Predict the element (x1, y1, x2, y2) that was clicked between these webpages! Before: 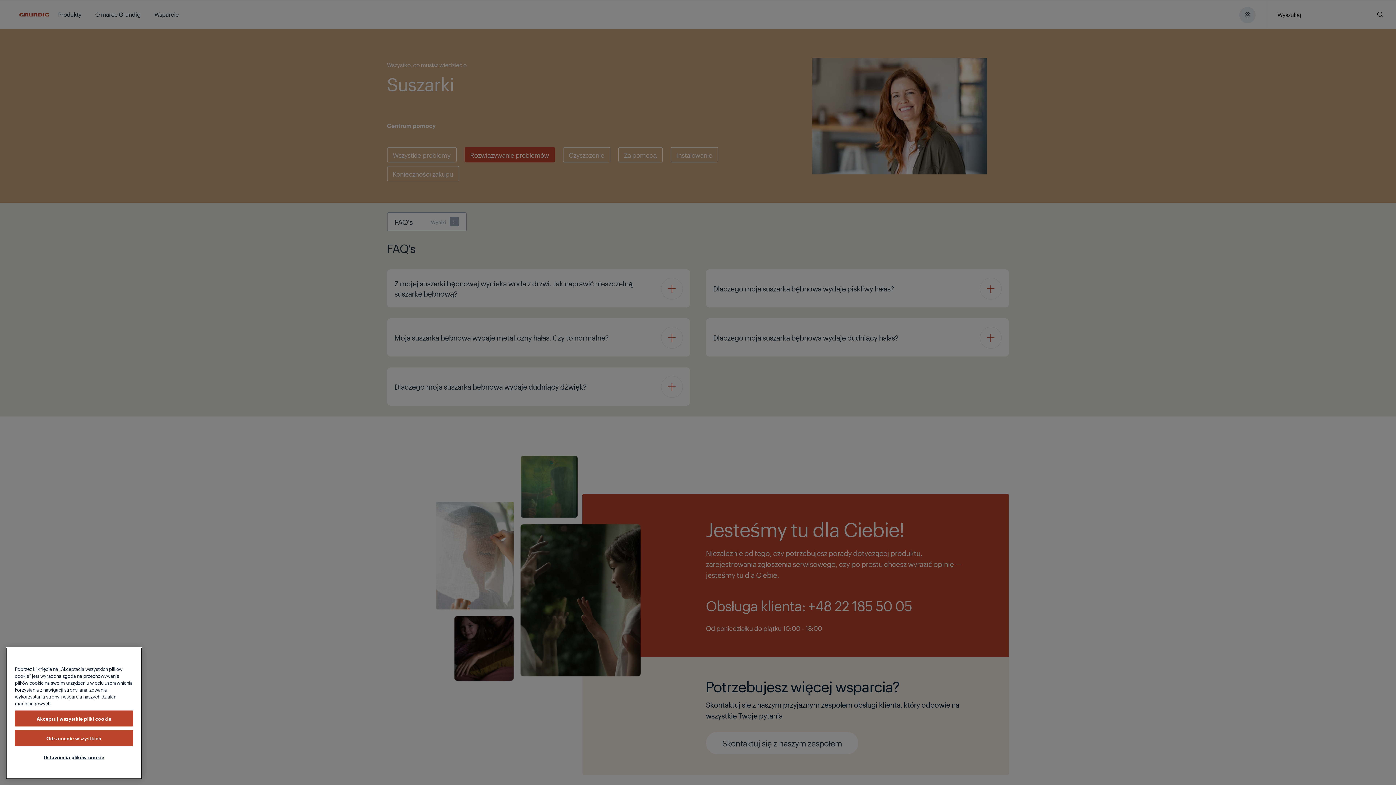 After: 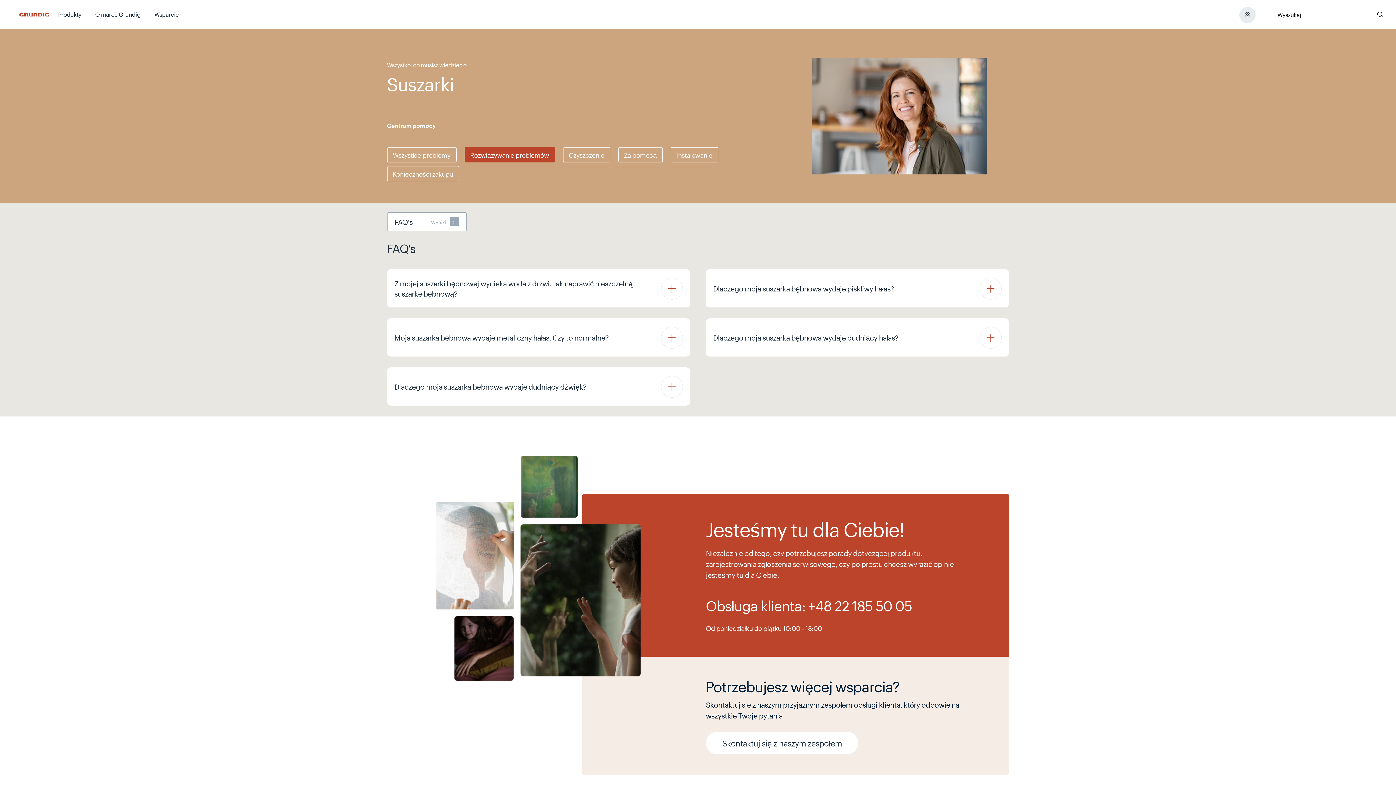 Action: bbox: (14, 714, 133, 730) label: Akceptuj wszystkie pliki cookie